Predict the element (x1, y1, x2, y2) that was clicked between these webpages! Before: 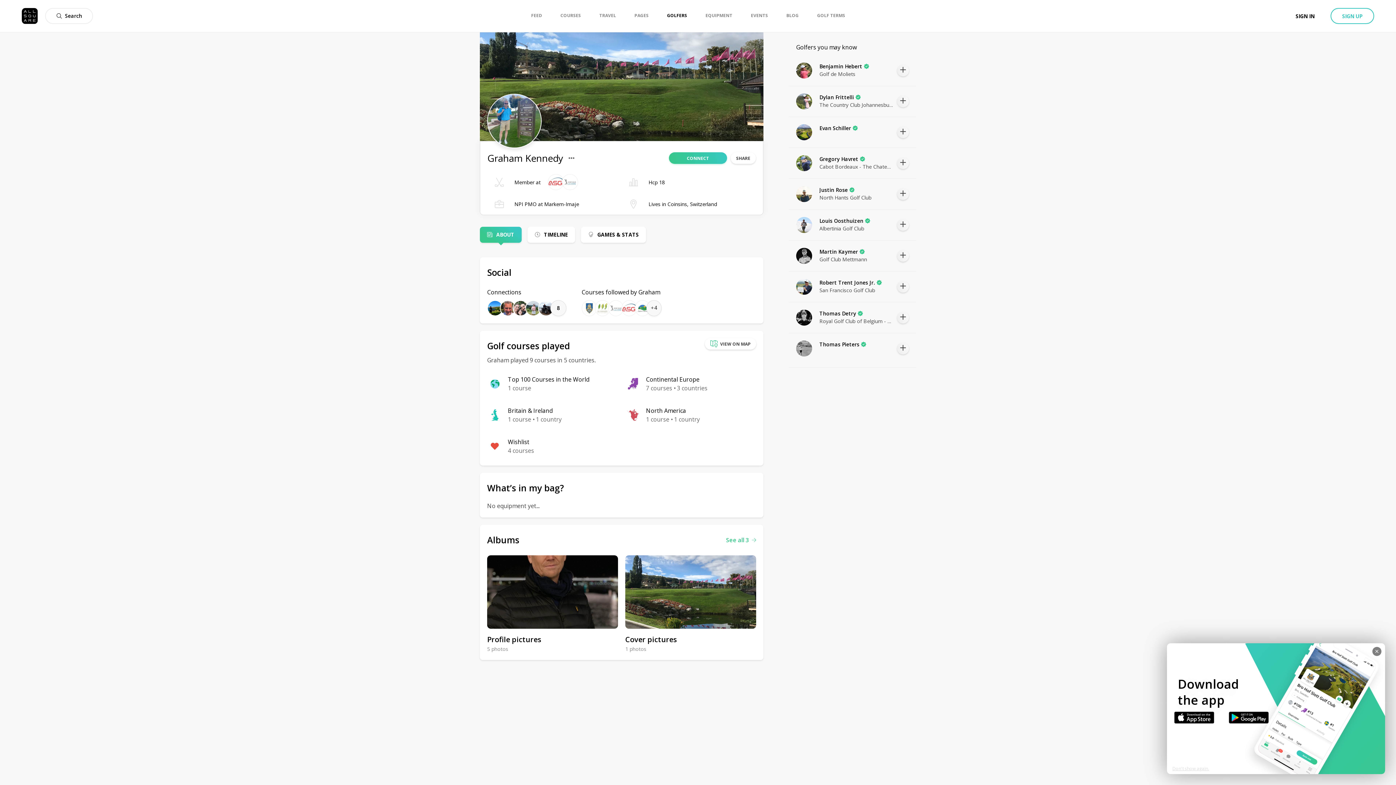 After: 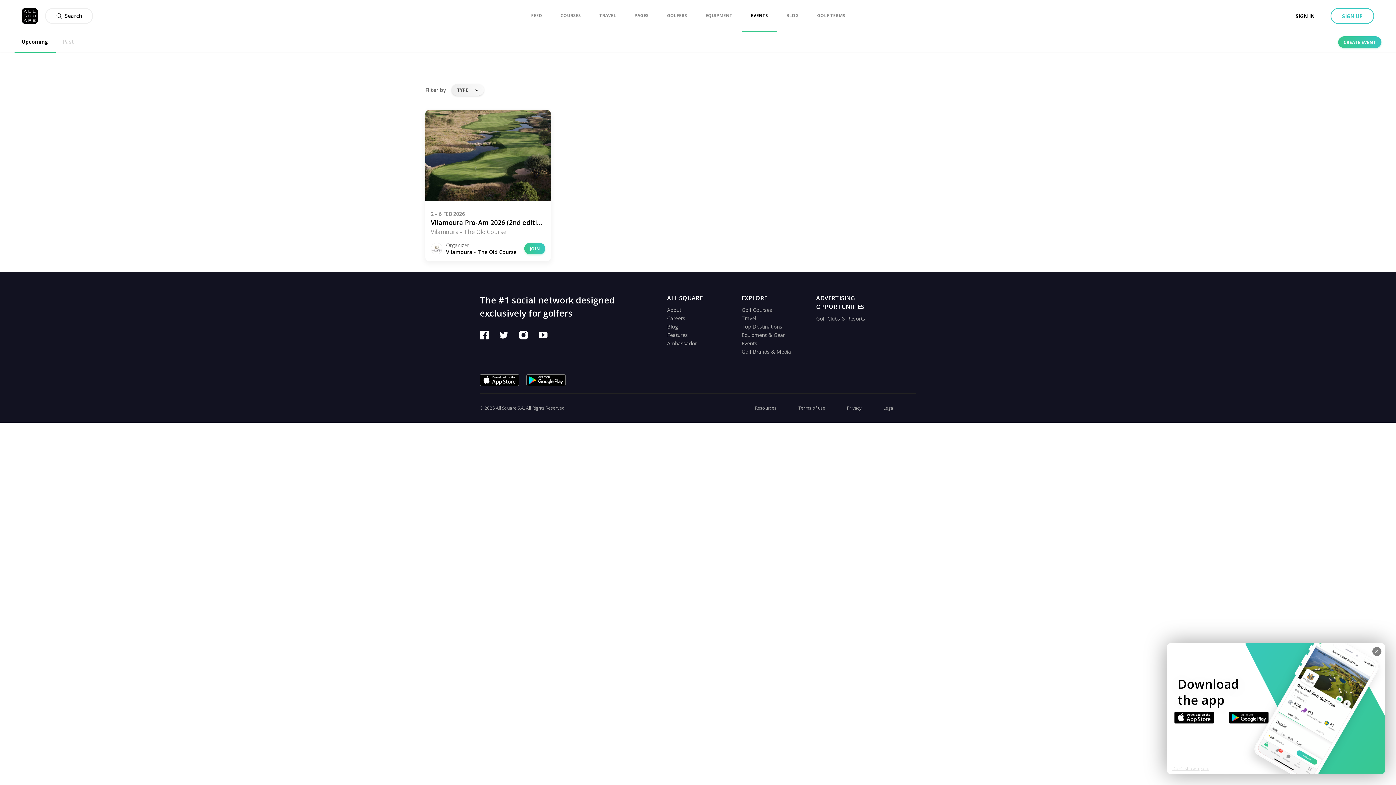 Action: bbox: (751, 0, 768, 31) label: EVENTS